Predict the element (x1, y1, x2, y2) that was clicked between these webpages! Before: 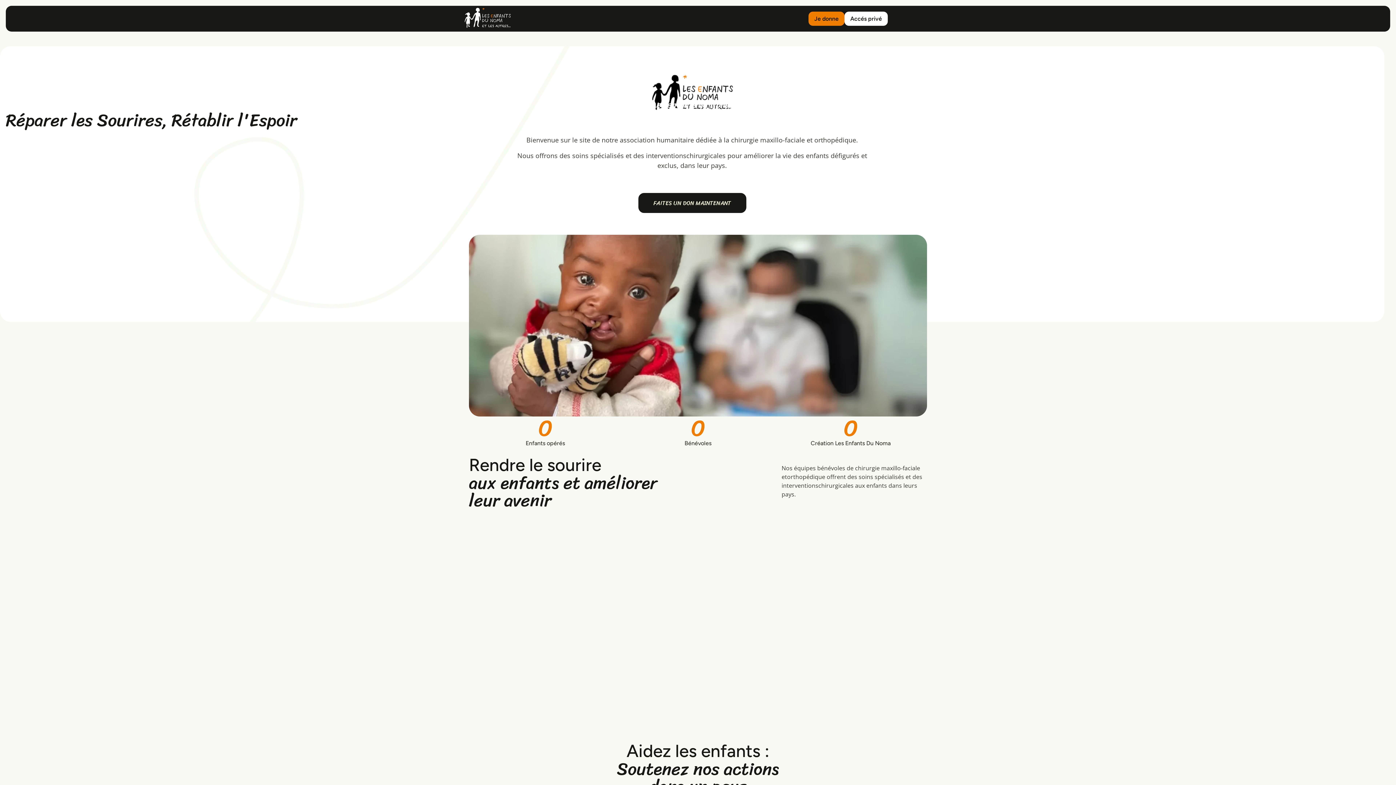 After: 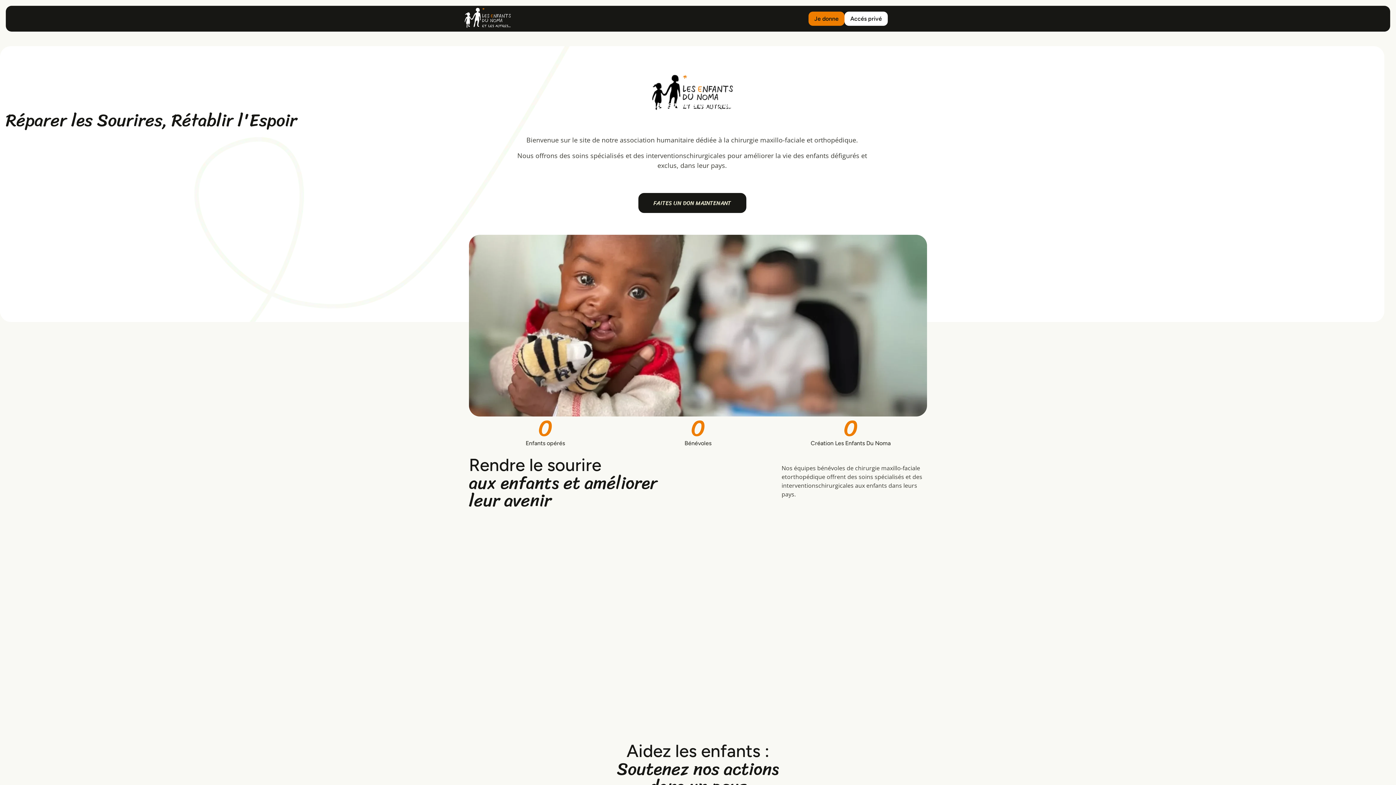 Action: bbox: (447, 5, 528, 30)